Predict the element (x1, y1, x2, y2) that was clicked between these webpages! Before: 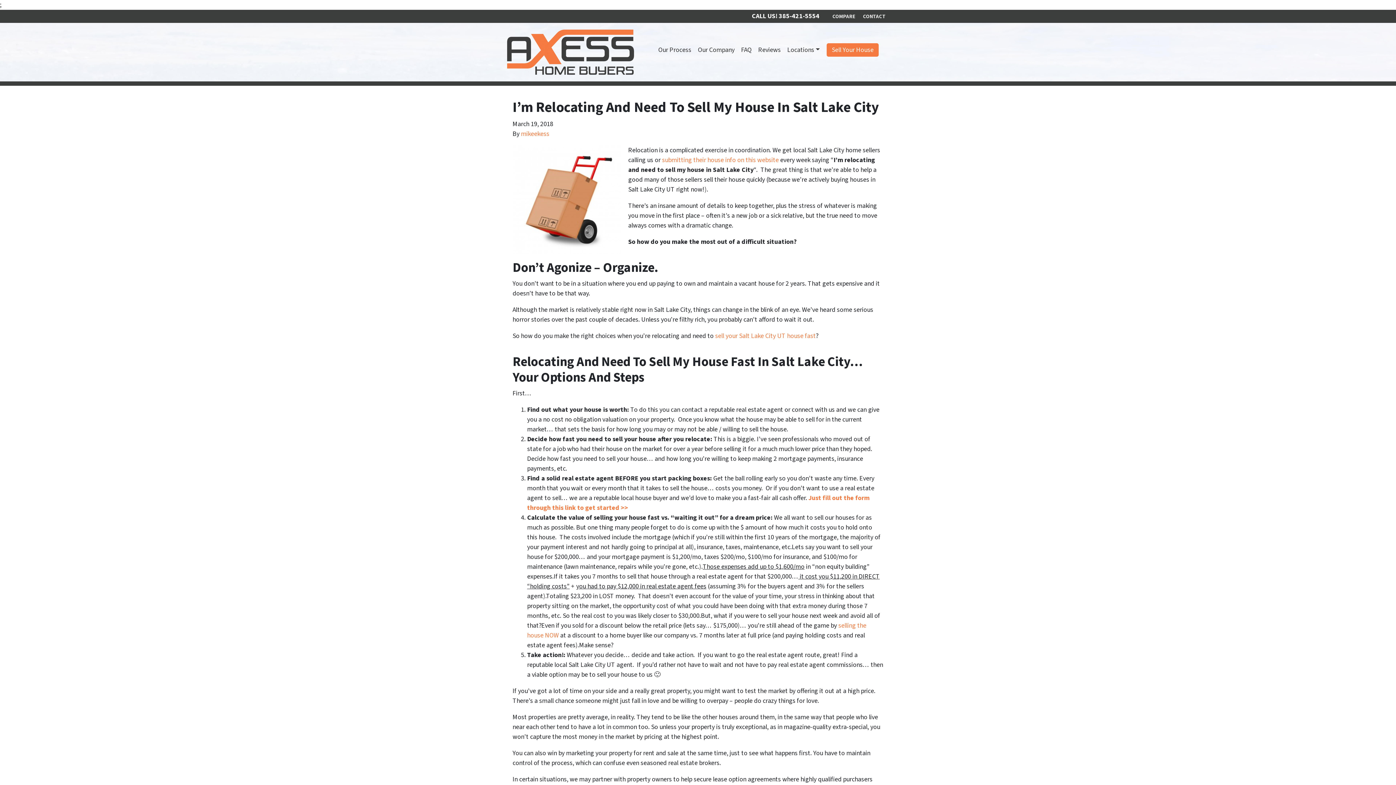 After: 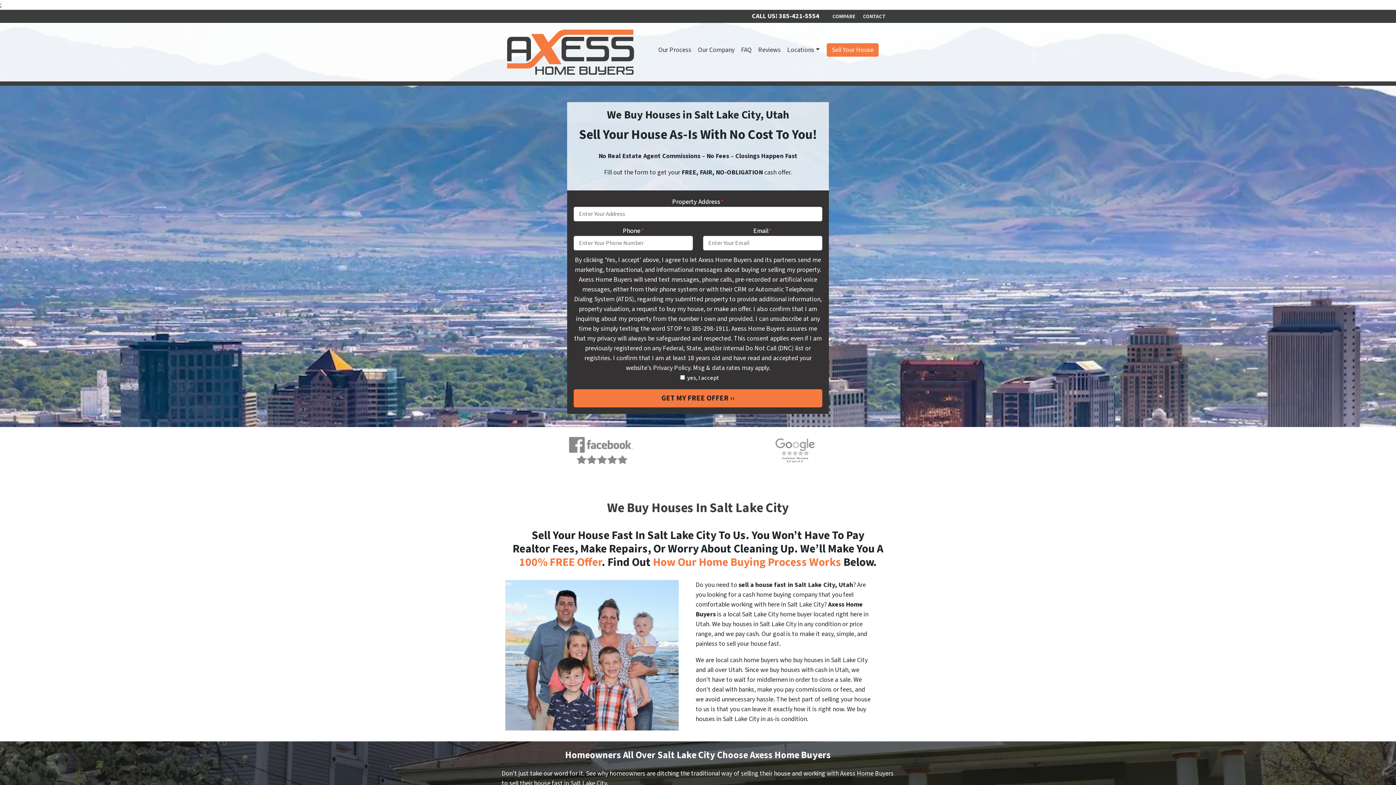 Action: bbox: (507, 29, 648, 74)